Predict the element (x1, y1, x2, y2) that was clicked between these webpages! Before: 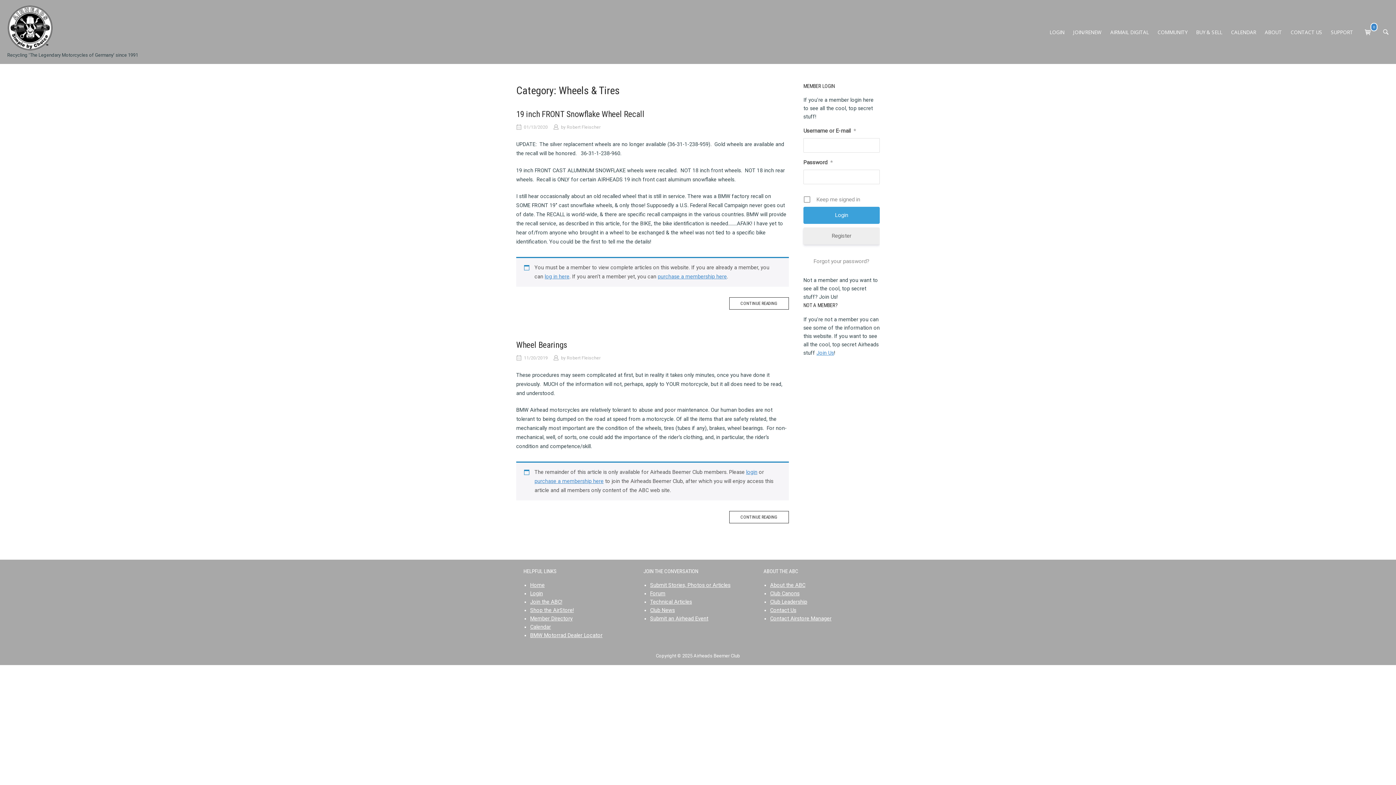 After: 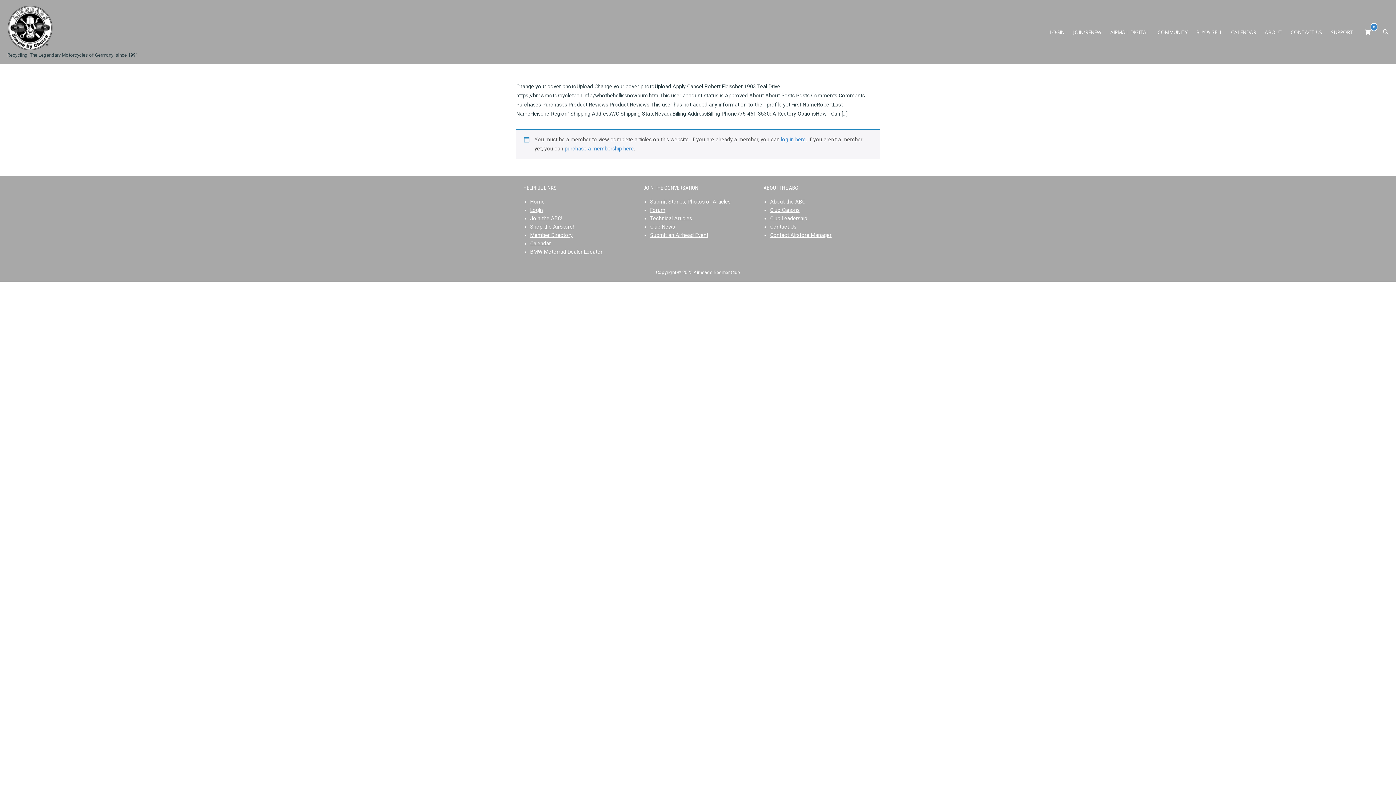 Action: label: Robert Fleischer bbox: (566, 124, 600, 129)